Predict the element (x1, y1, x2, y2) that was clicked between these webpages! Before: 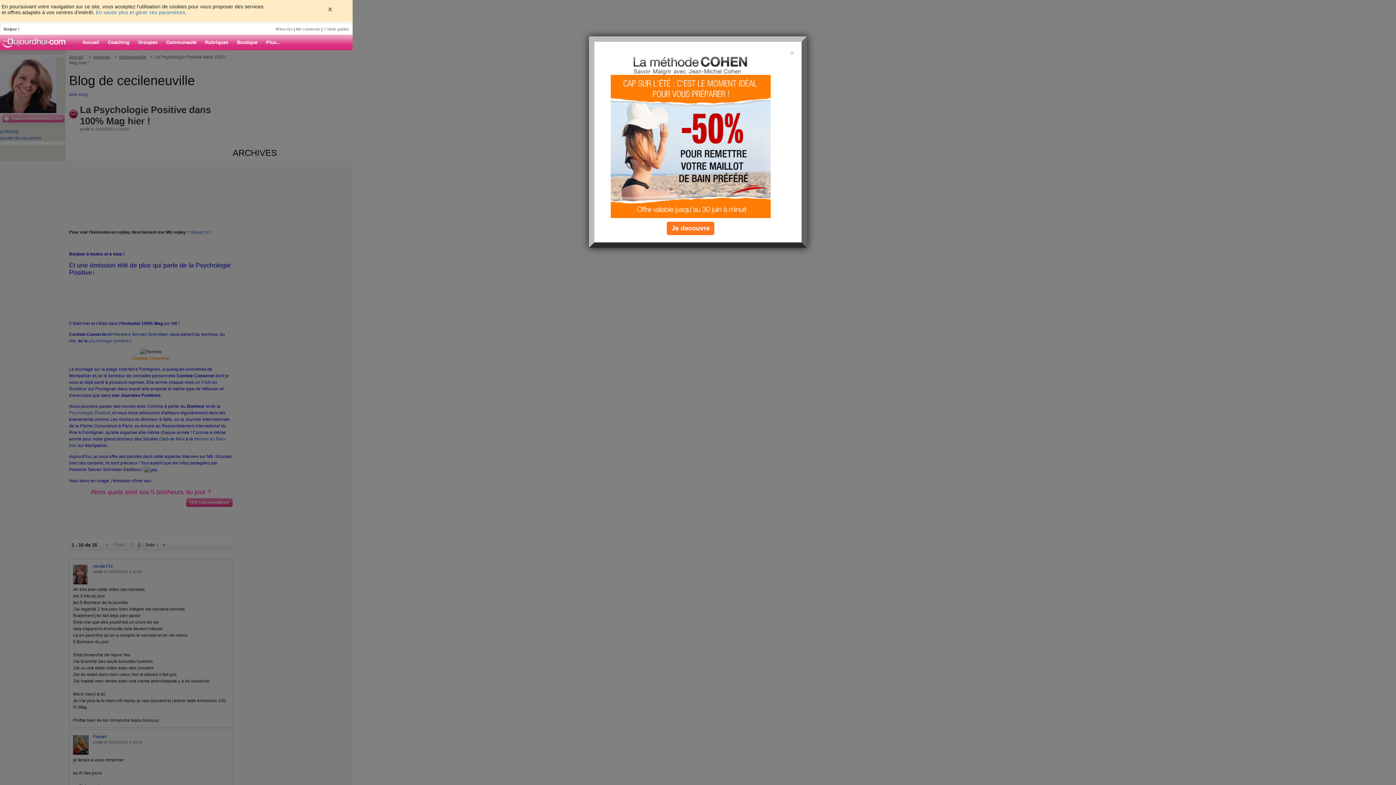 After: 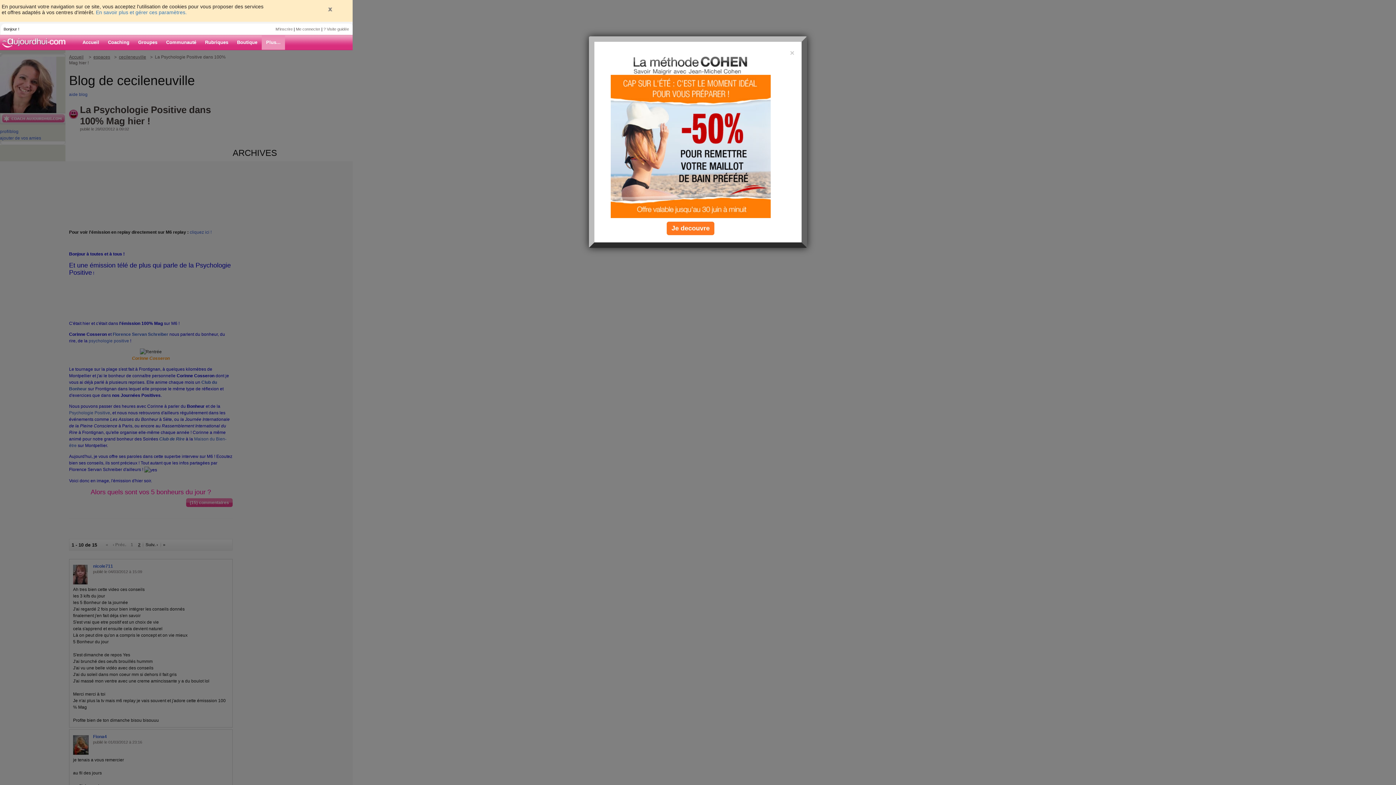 Action: label: Plus... bbox: (261, 35, 285, 49)